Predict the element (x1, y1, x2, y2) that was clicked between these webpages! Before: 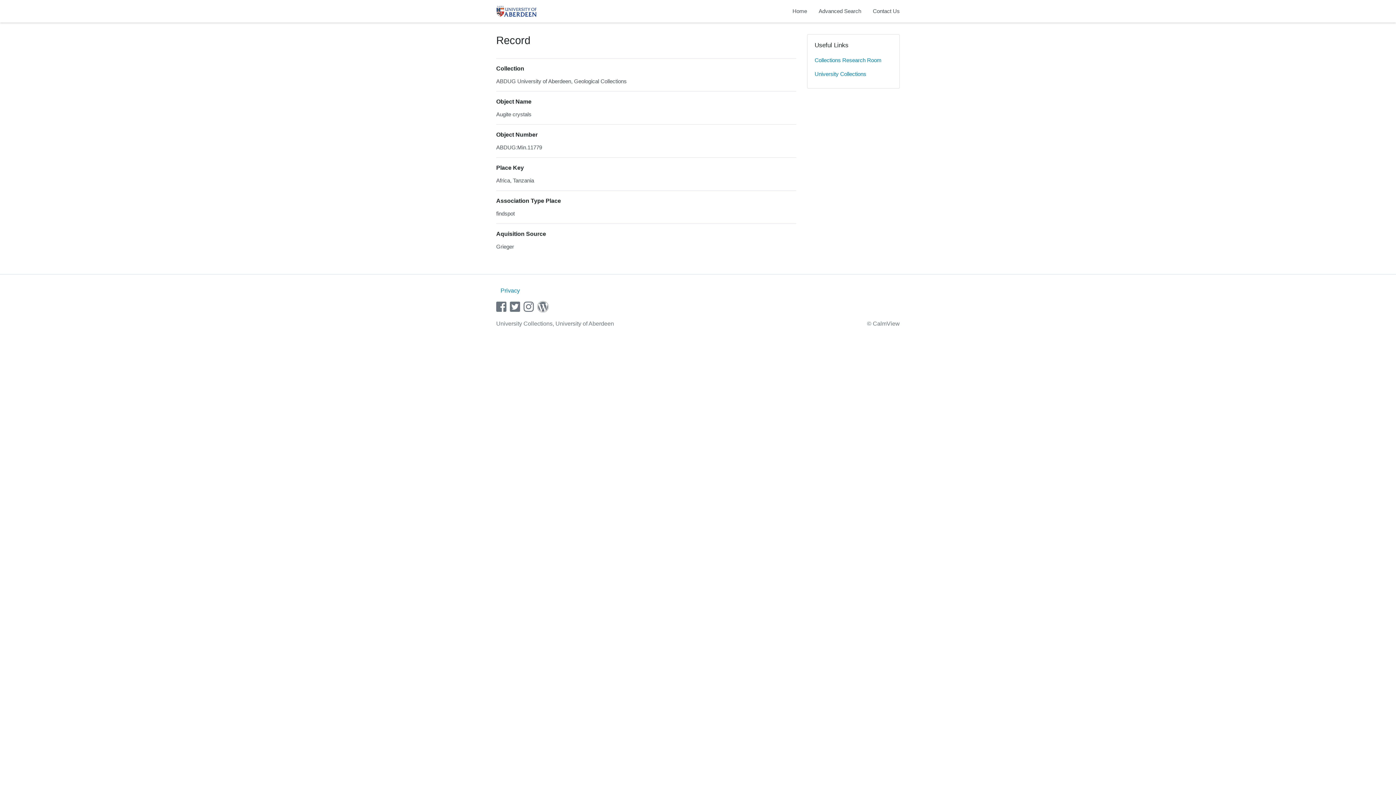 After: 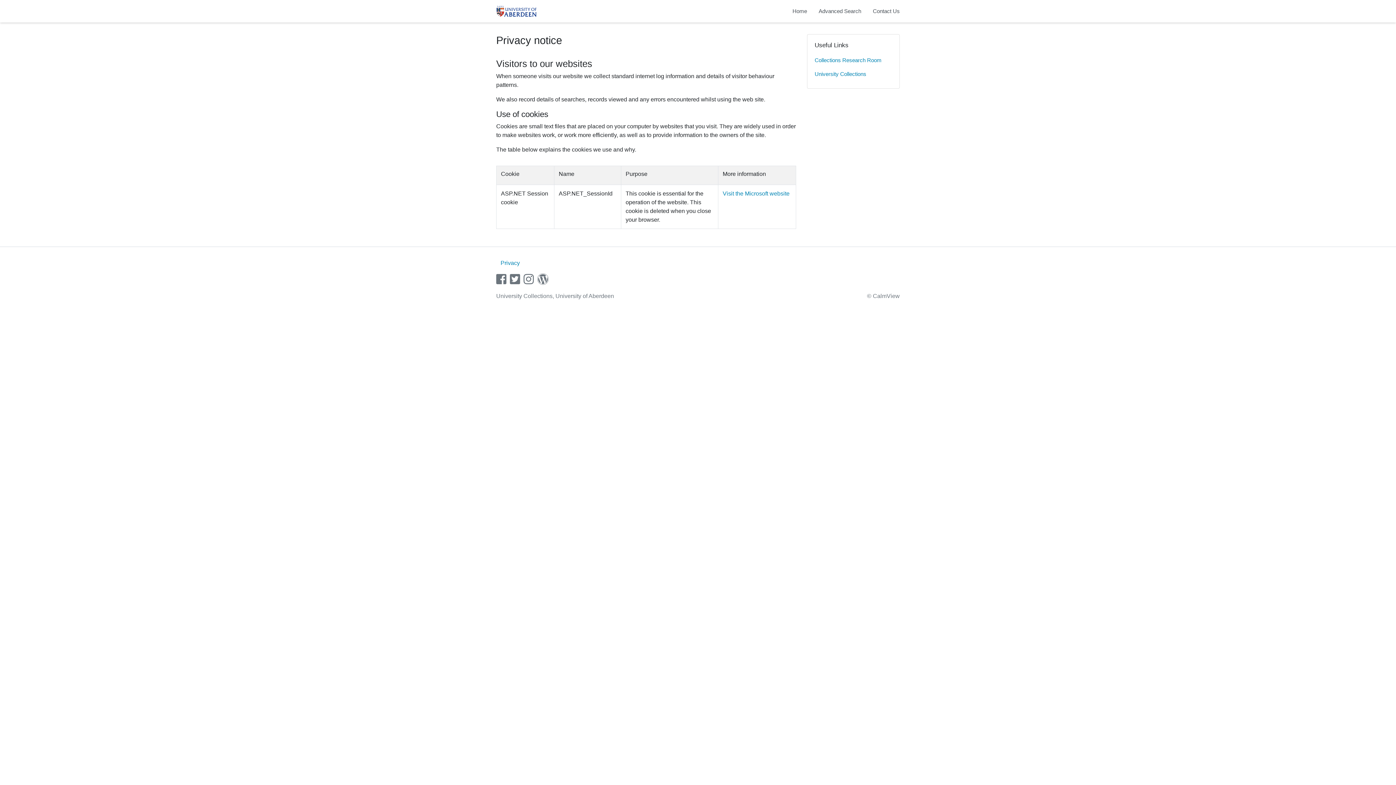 Action: label: Privacy bbox: (500, 287, 520, 293)